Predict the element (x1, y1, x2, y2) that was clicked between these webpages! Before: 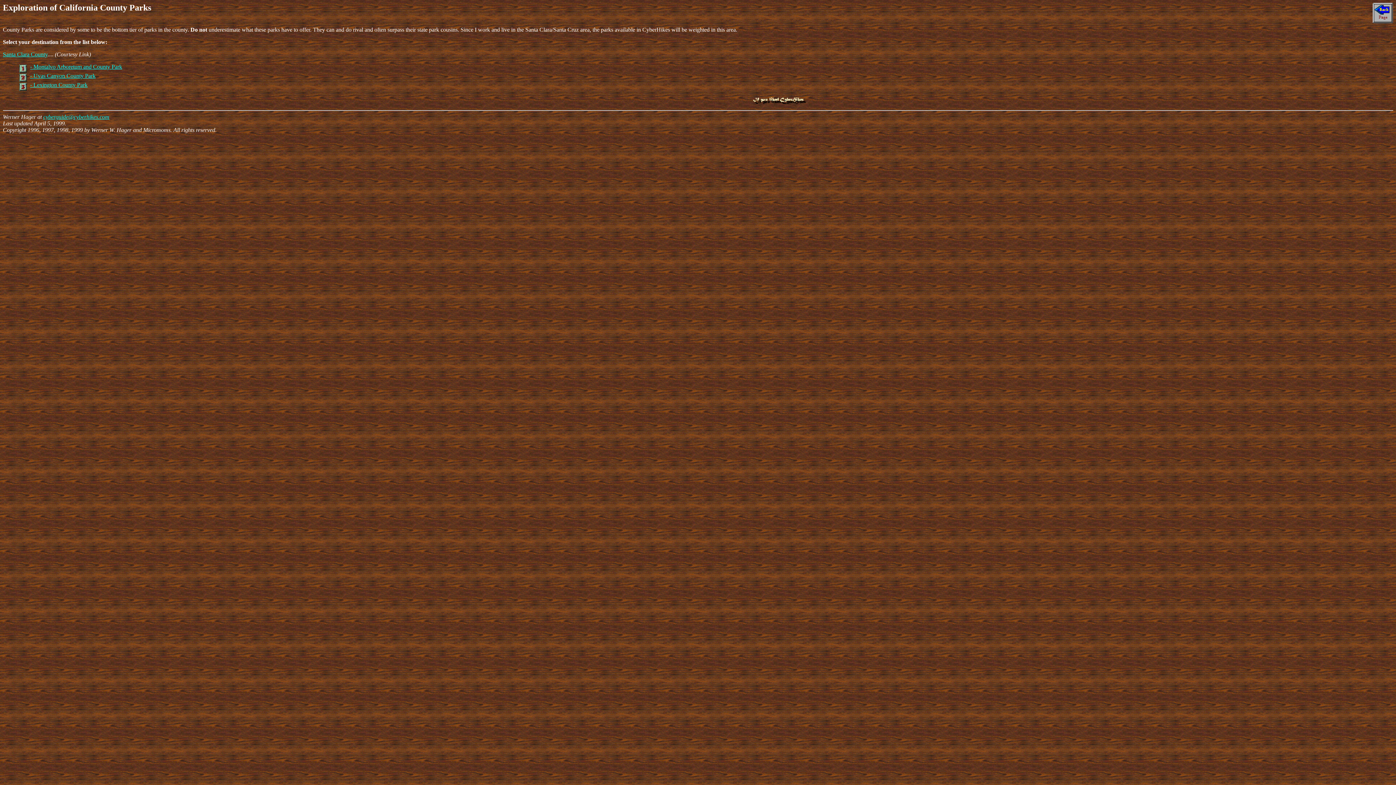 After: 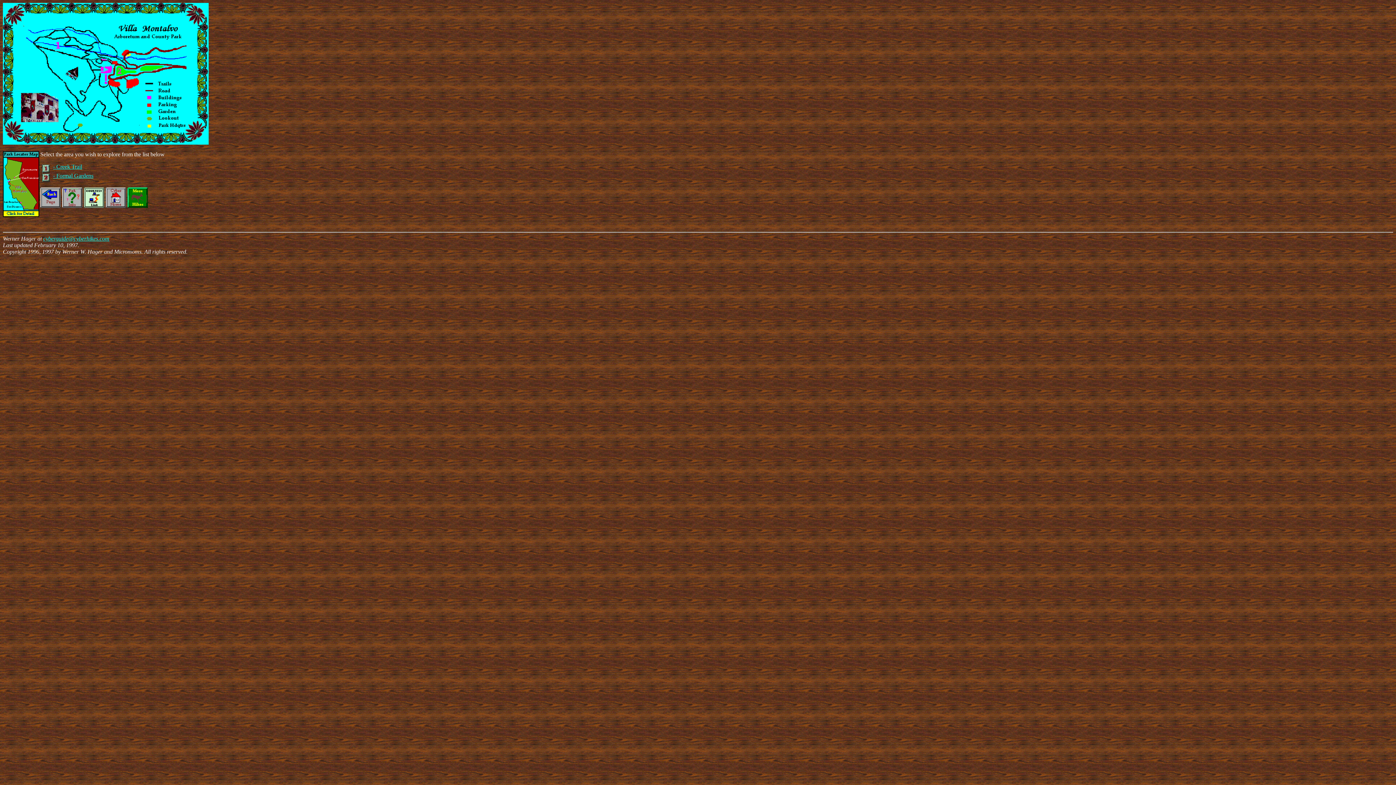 Action: bbox: (17, 63, 28, 69)